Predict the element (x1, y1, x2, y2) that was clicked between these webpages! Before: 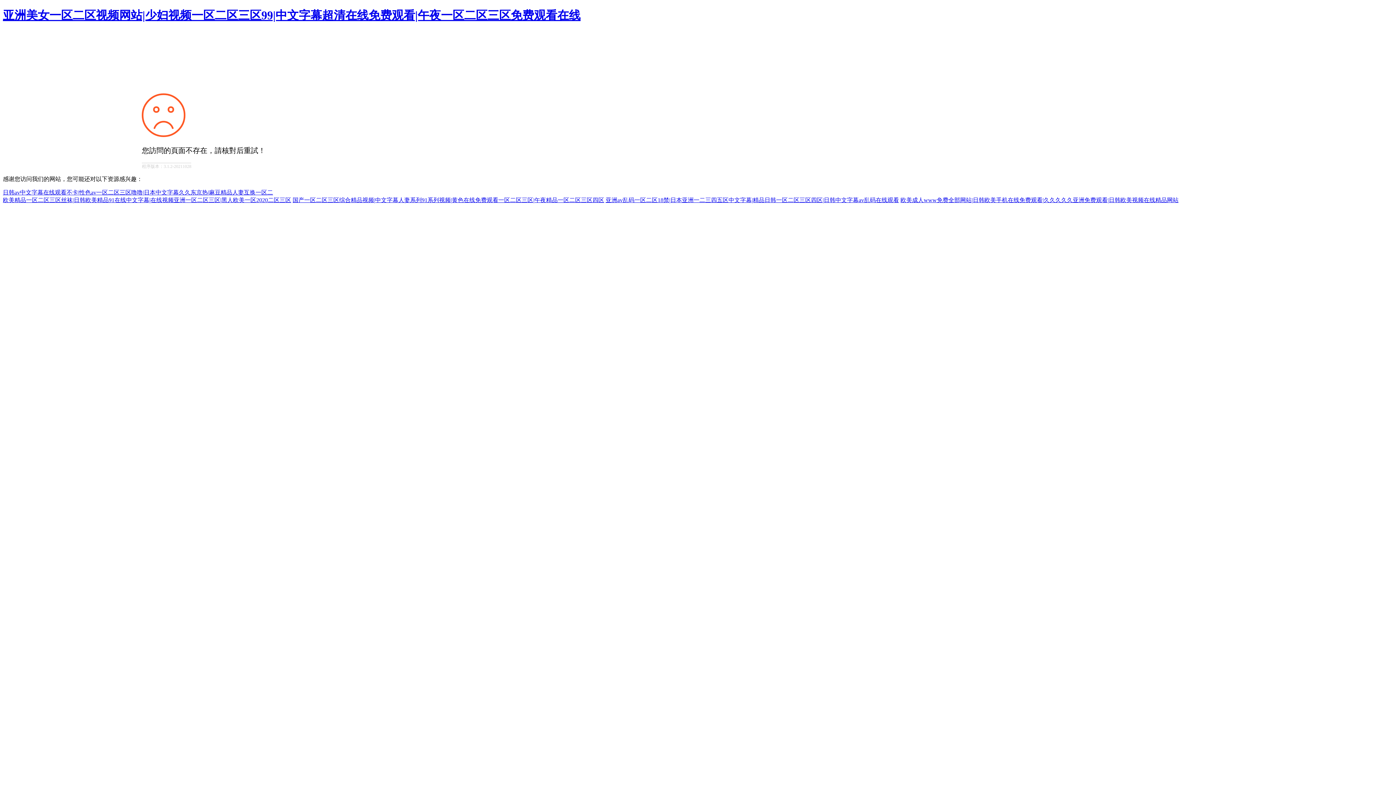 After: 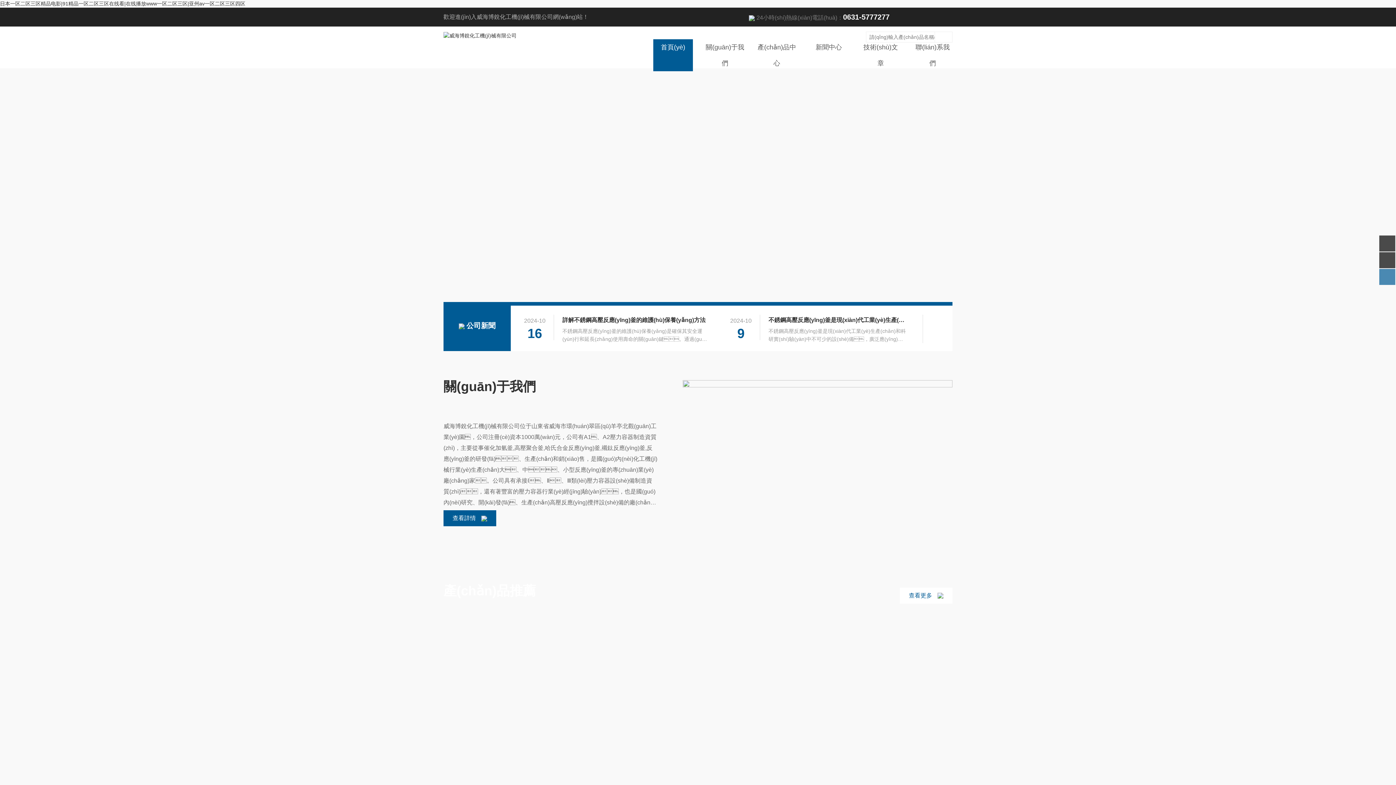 Action: label: 欧美精品一区二区三区丝袜|日韩欧美精品91在线中文字幕|在线视频亚洲一区二区三区|黑人欧美一区2020二区三区 bbox: (2, 196, 291, 203)